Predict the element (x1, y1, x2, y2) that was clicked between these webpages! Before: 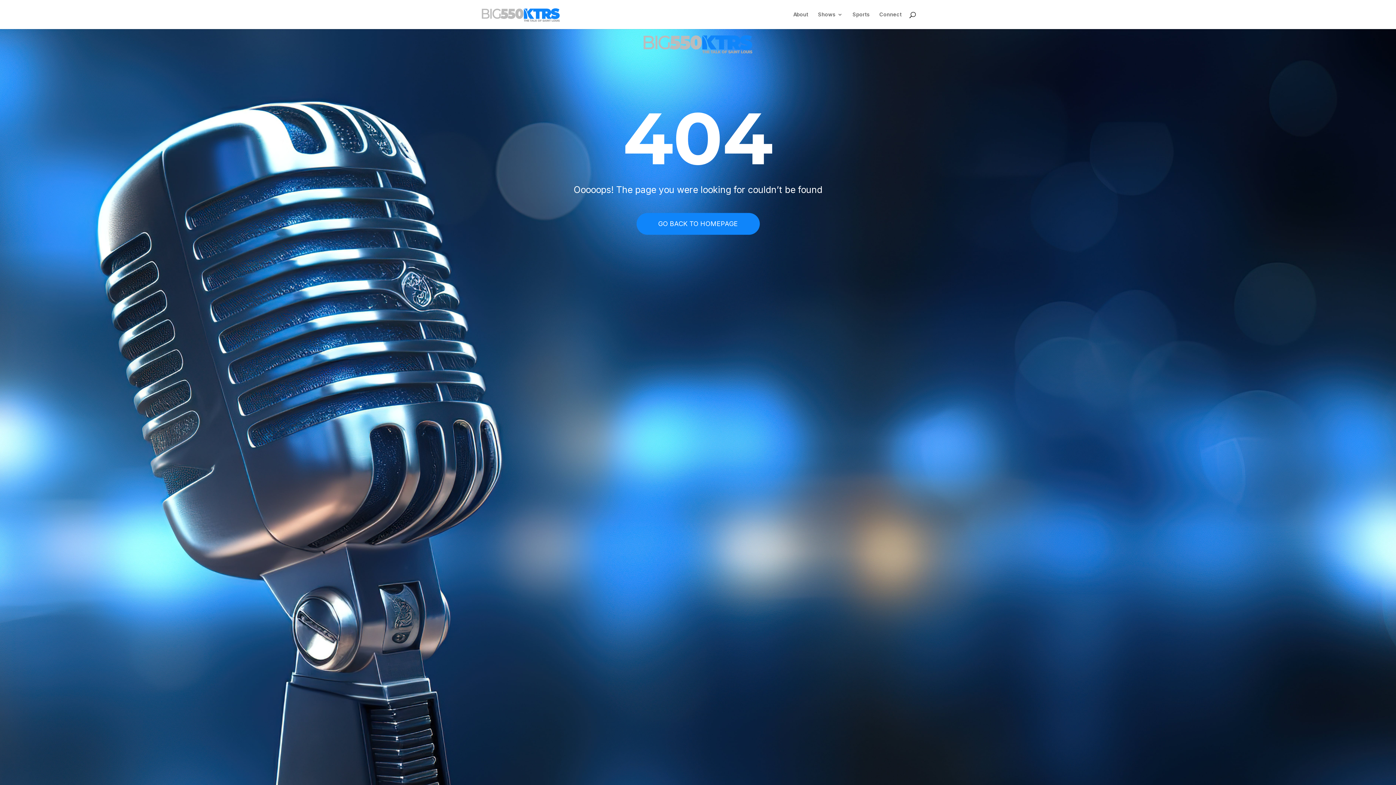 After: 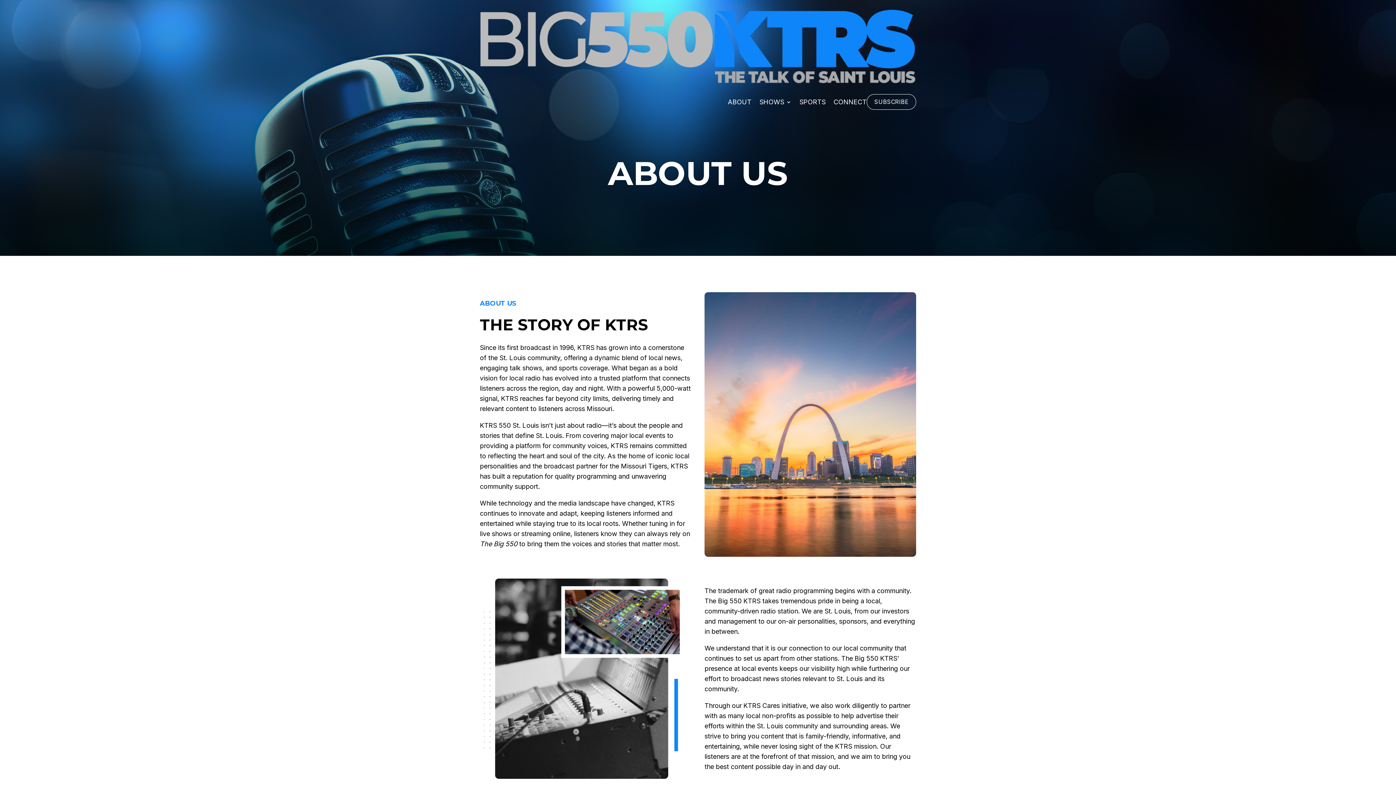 Action: label: About bbox: (793, 12, 808, 29)